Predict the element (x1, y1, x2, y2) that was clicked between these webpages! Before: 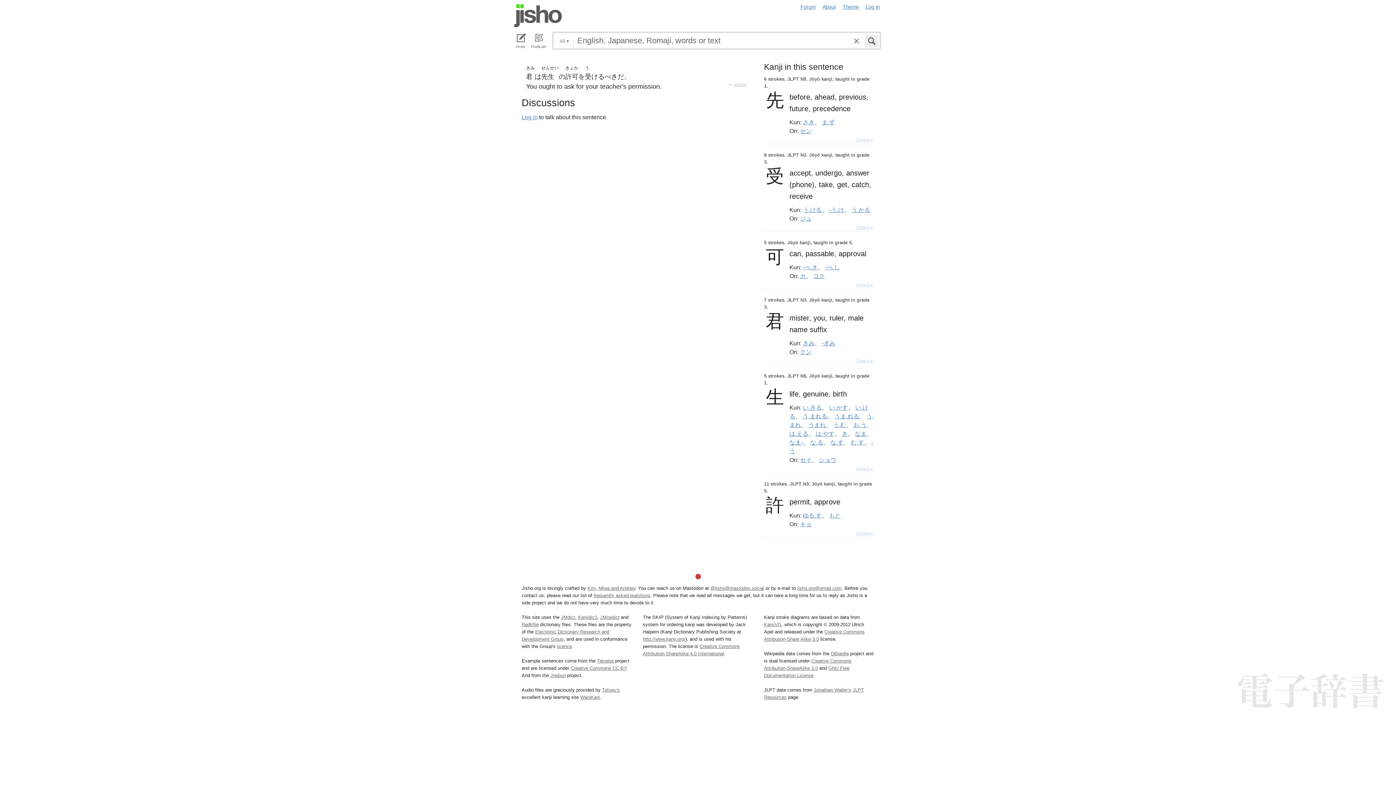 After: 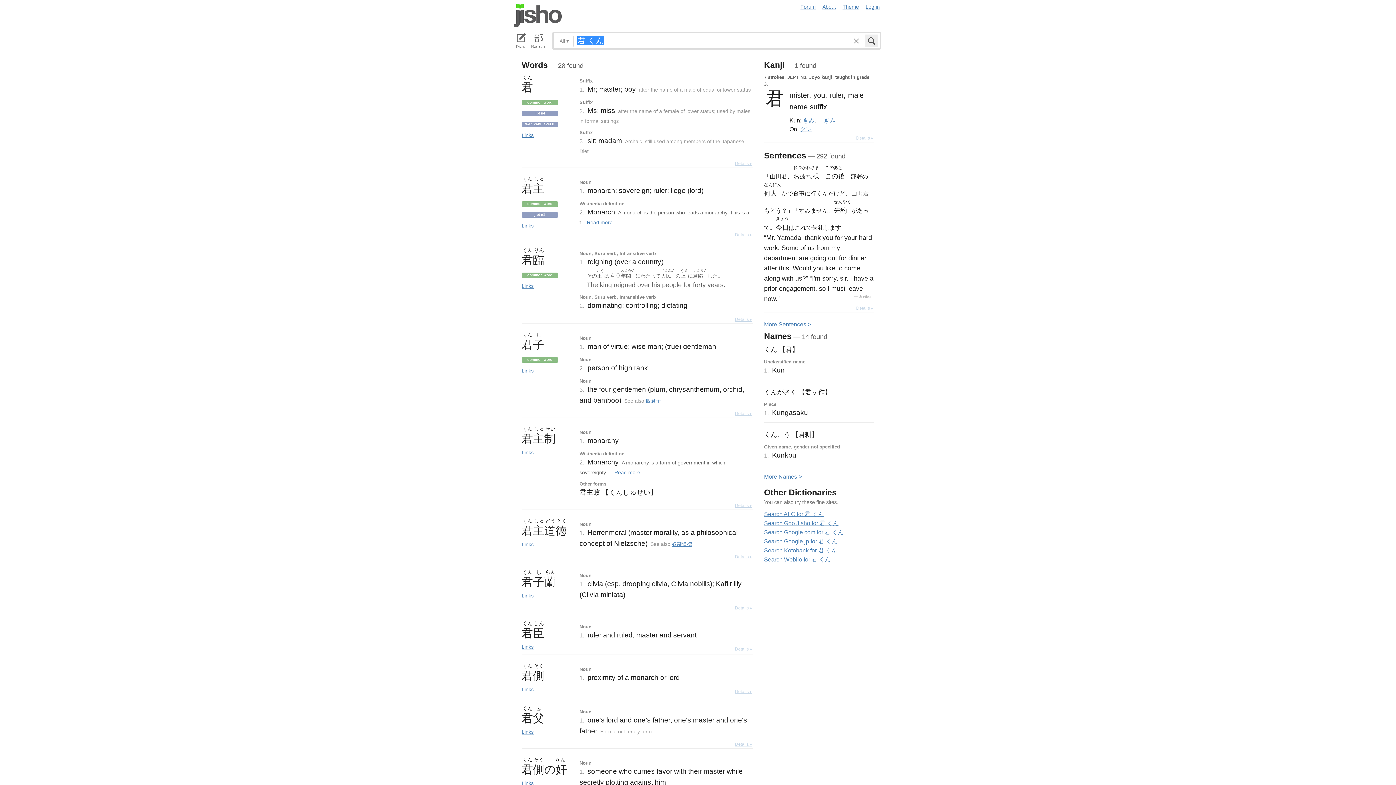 Action: label: クン bbox: (800, 349, 811, 355)